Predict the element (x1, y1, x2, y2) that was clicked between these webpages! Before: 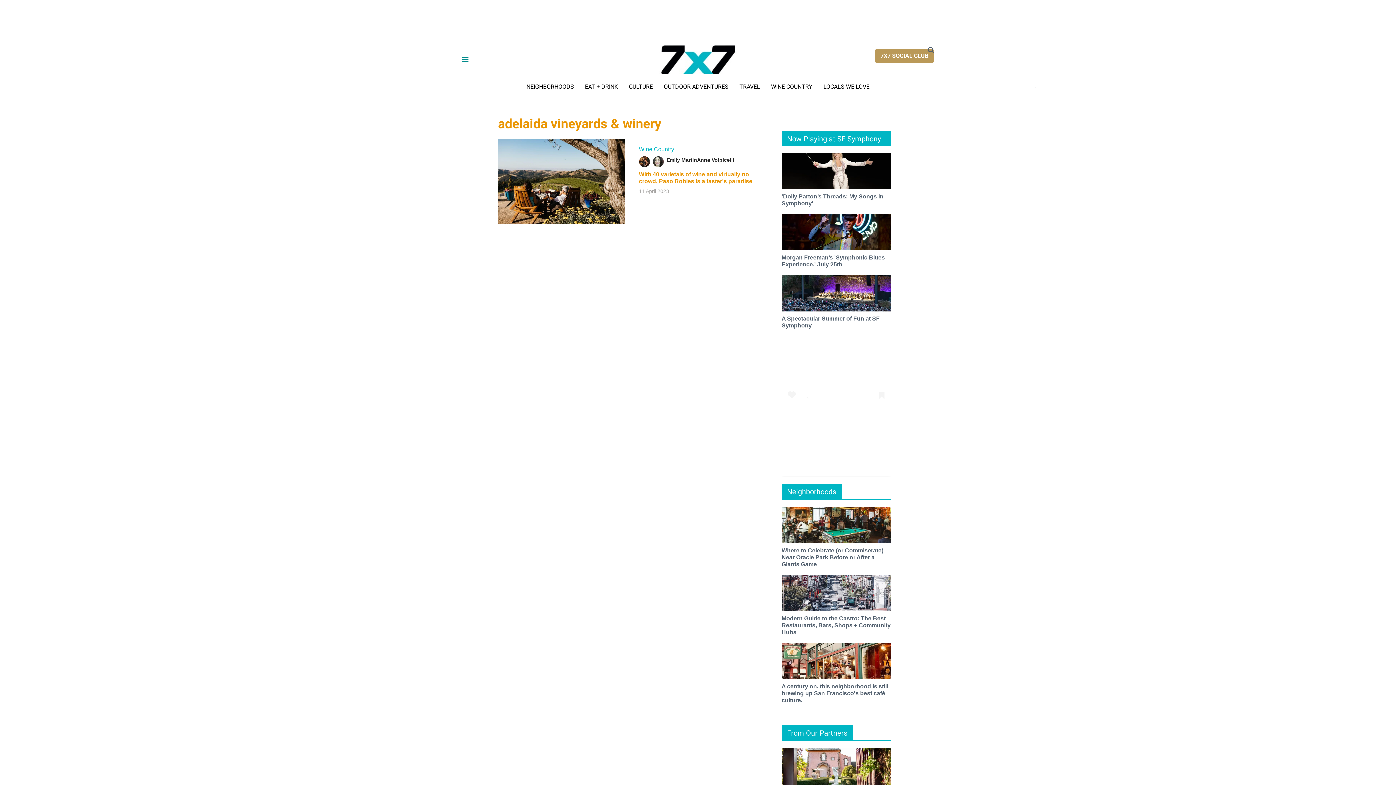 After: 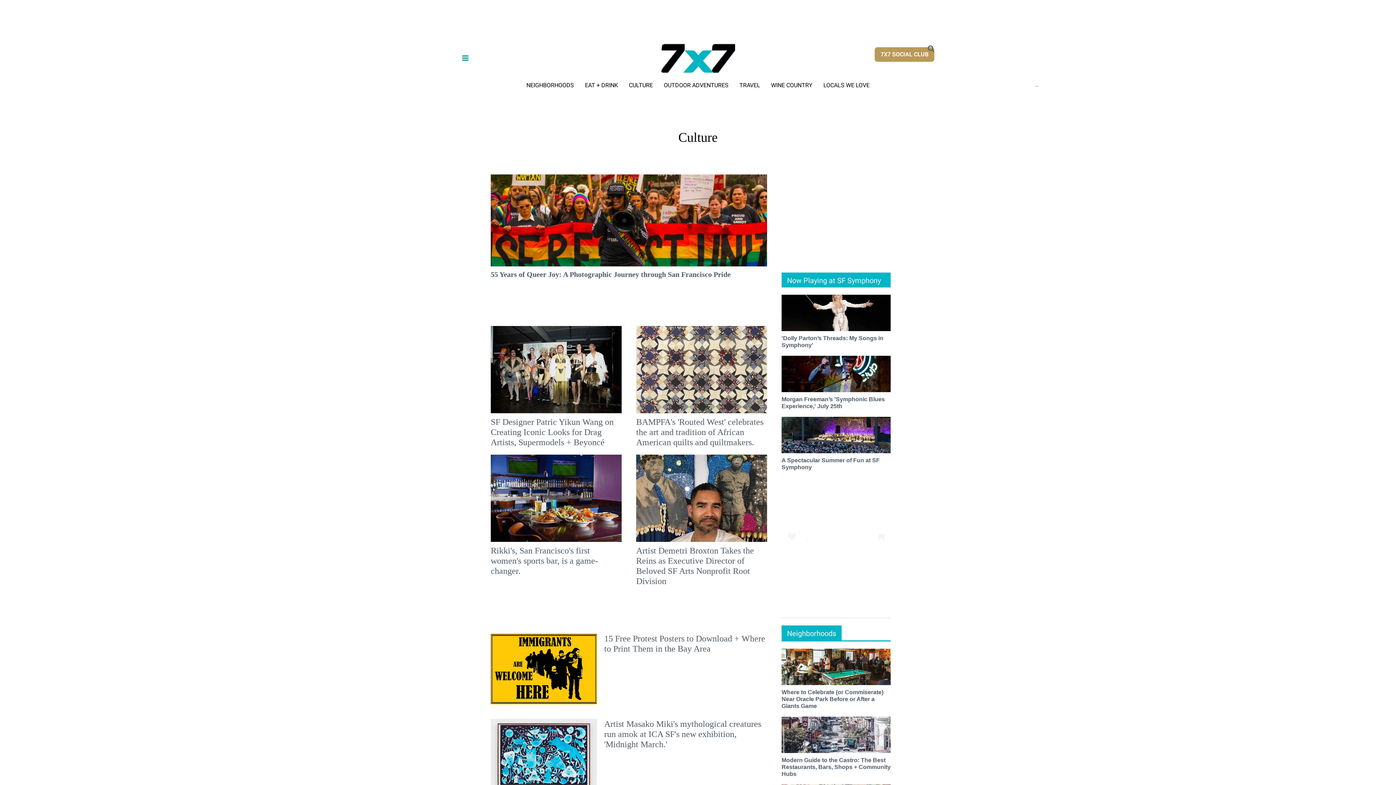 Action: bbox: (629, 83, 653, 90) label: CULTURE